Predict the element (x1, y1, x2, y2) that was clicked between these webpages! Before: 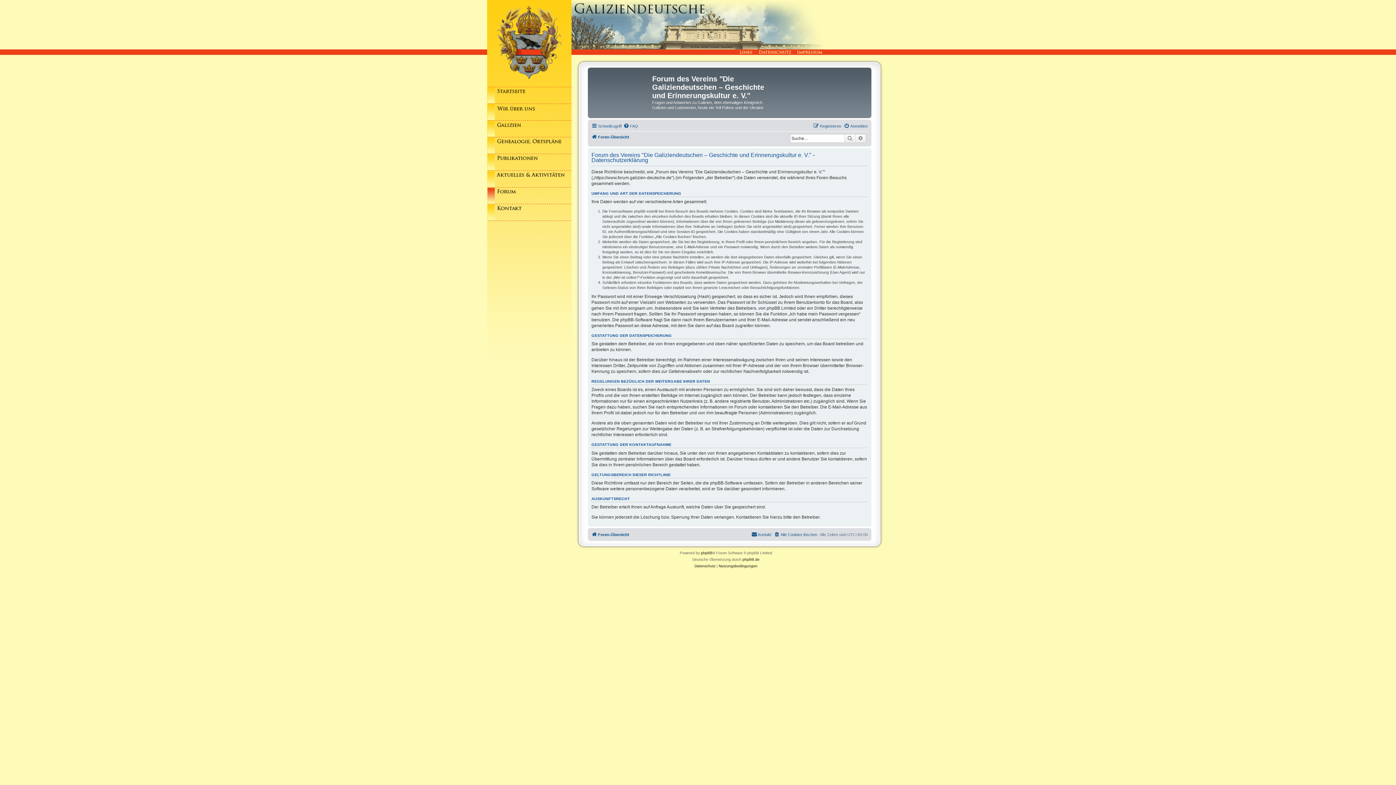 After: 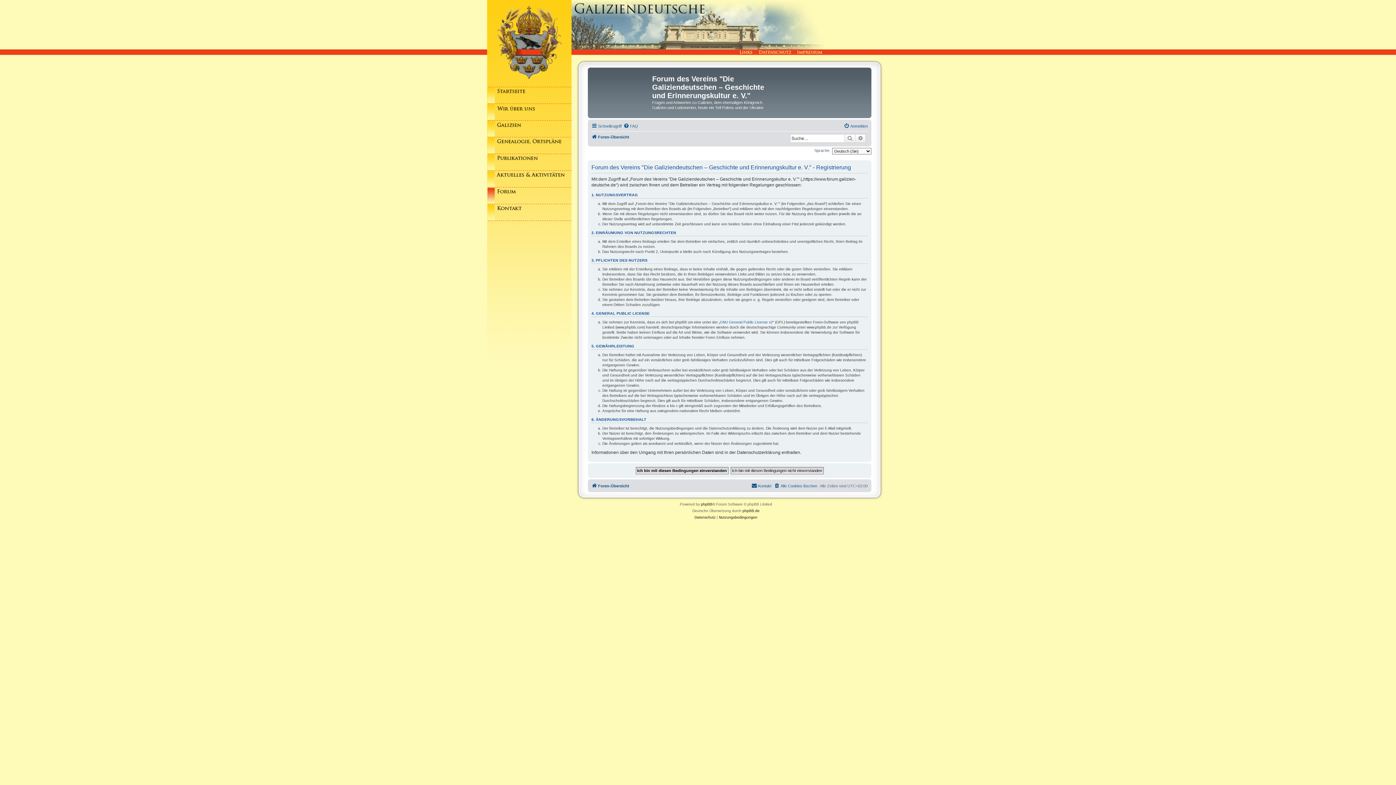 Action: bbox: (813, 121, 841, 130) label: Registrieren